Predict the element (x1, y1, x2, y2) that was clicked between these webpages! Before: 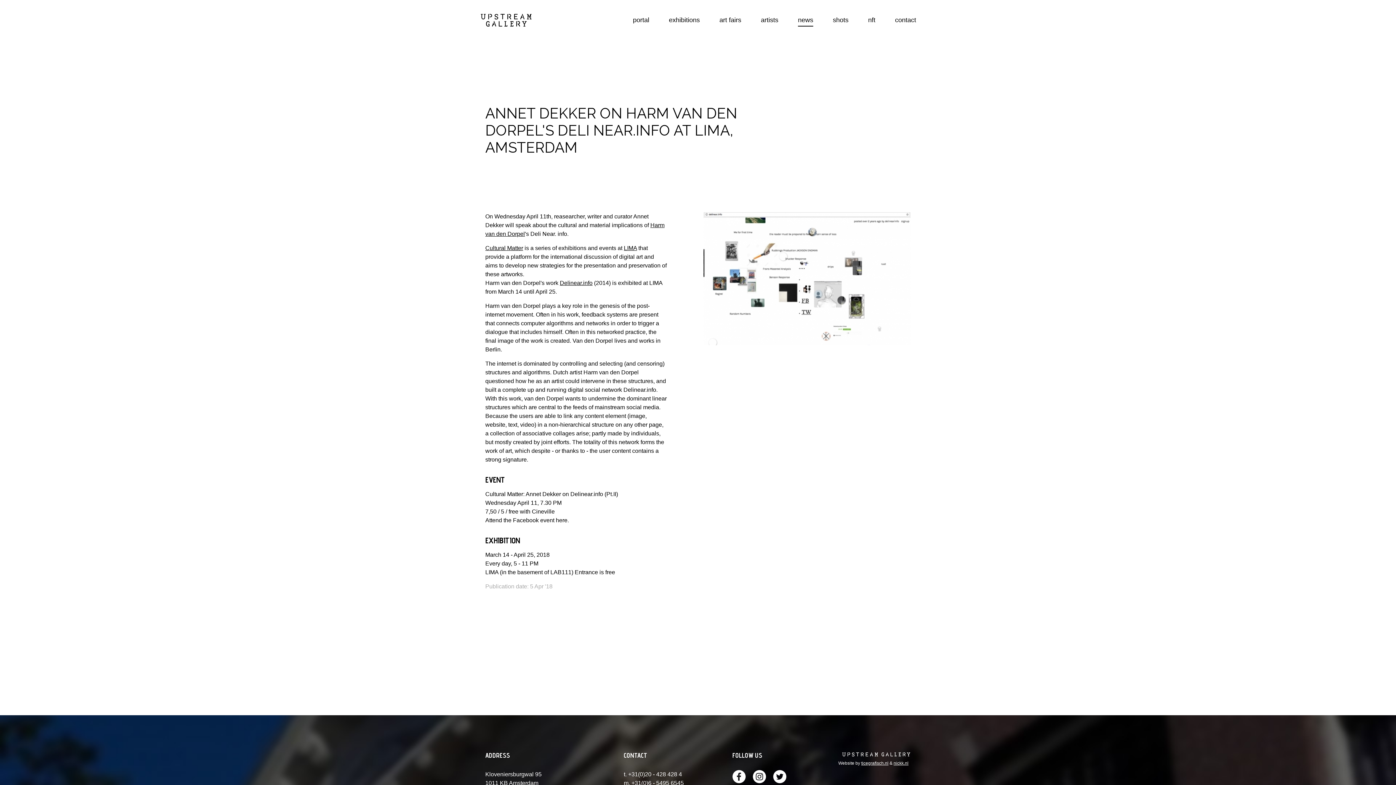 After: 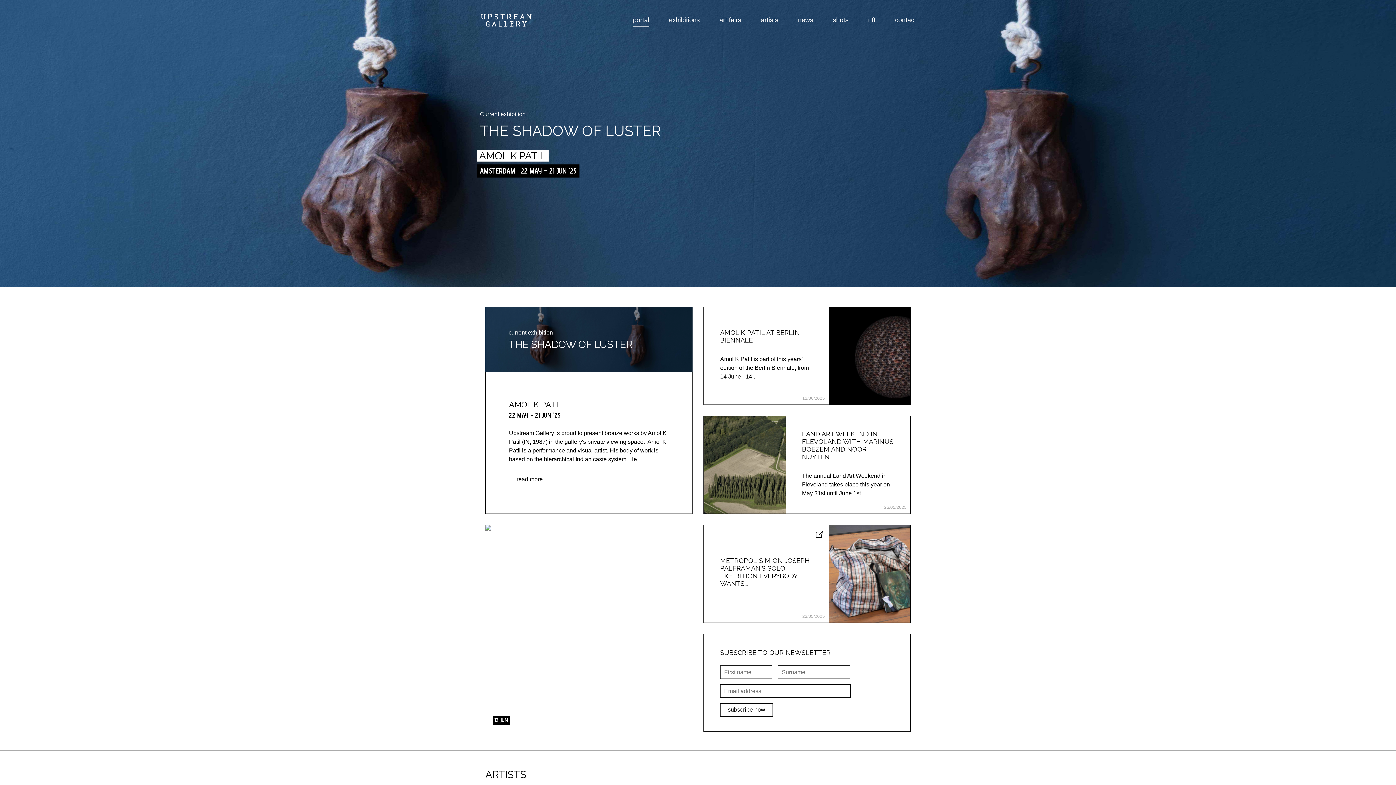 Action: bbox: (633, 16, 649, 23) label: portal